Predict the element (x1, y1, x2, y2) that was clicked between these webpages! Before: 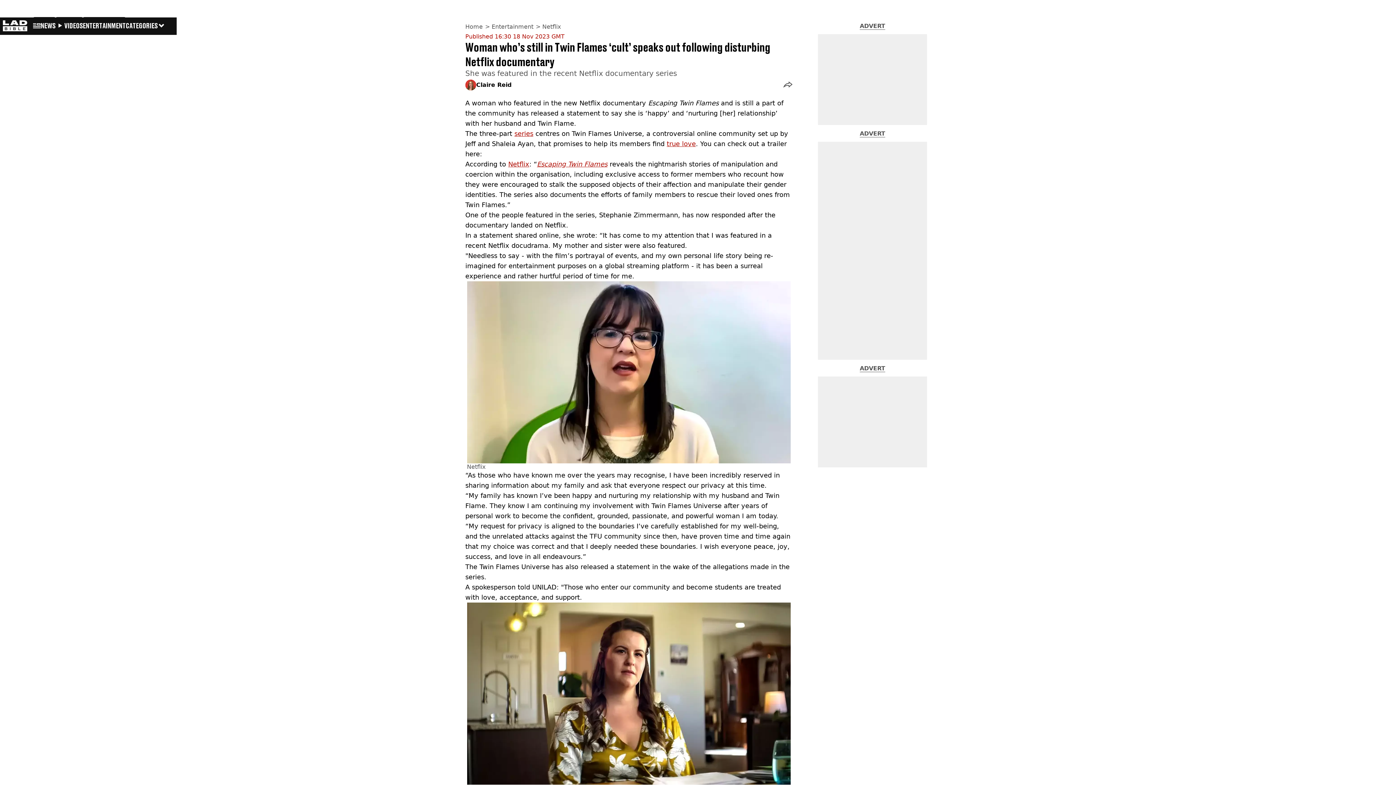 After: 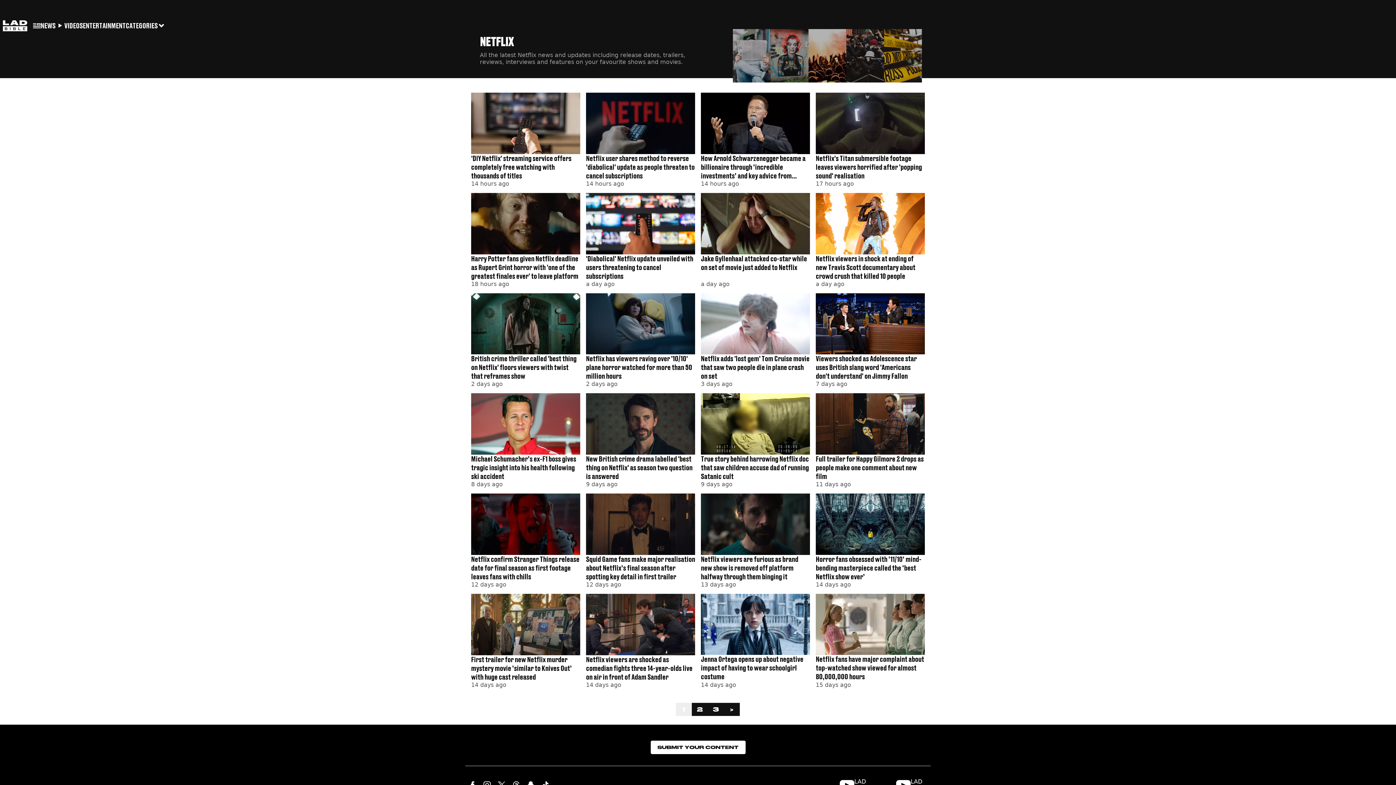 Action: bbox: (508, 160, 529, 168) label: Netflix